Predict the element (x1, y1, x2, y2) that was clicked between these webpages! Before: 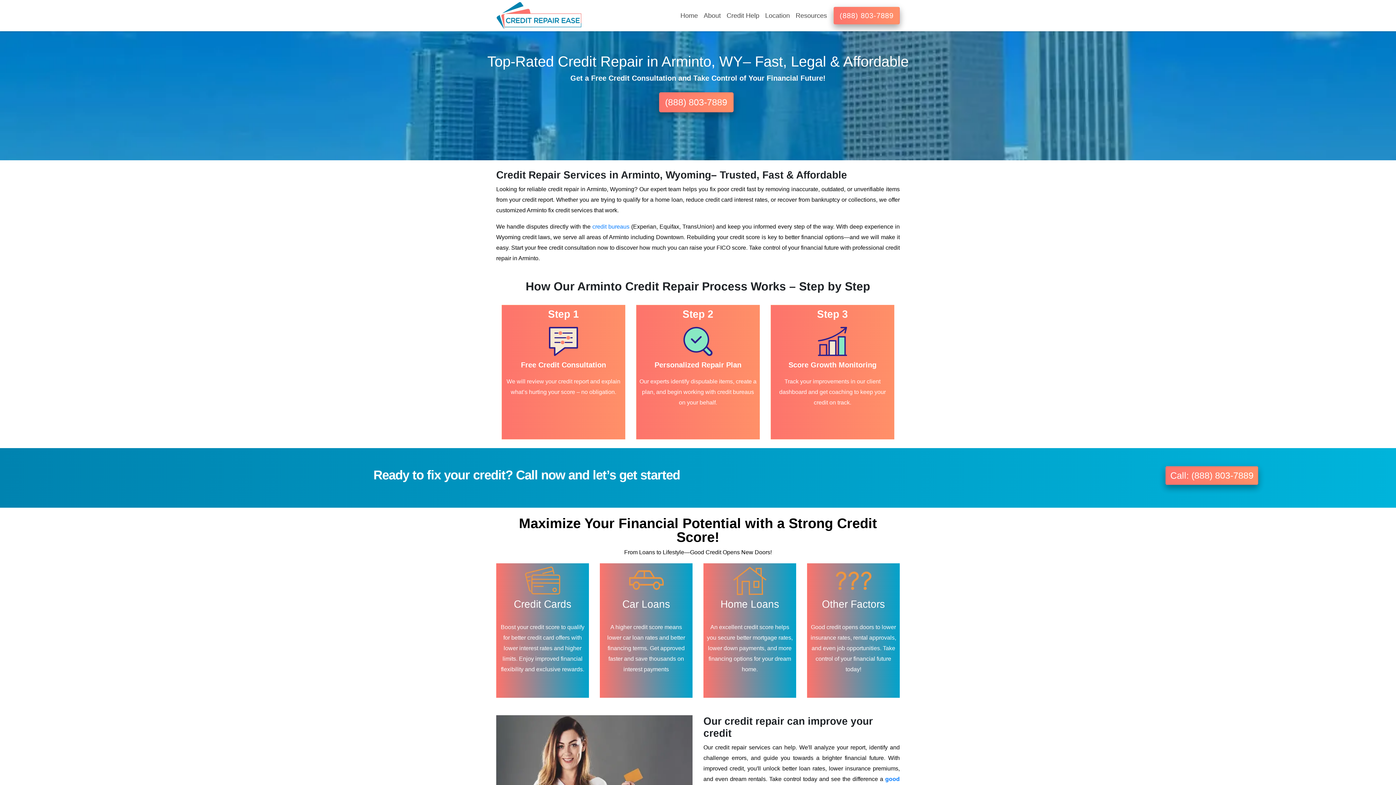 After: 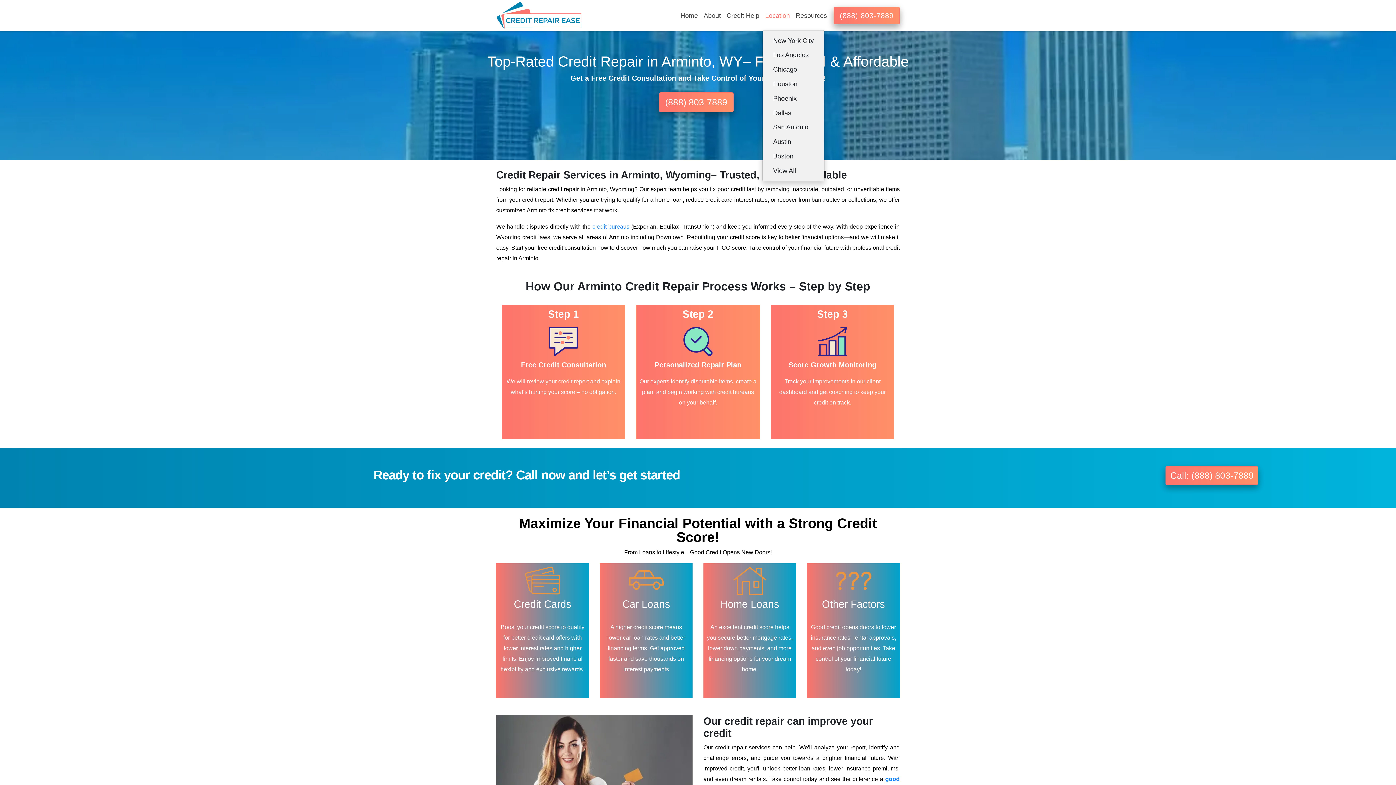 Action: bbox: (762, 11, 793, 29) label: Location